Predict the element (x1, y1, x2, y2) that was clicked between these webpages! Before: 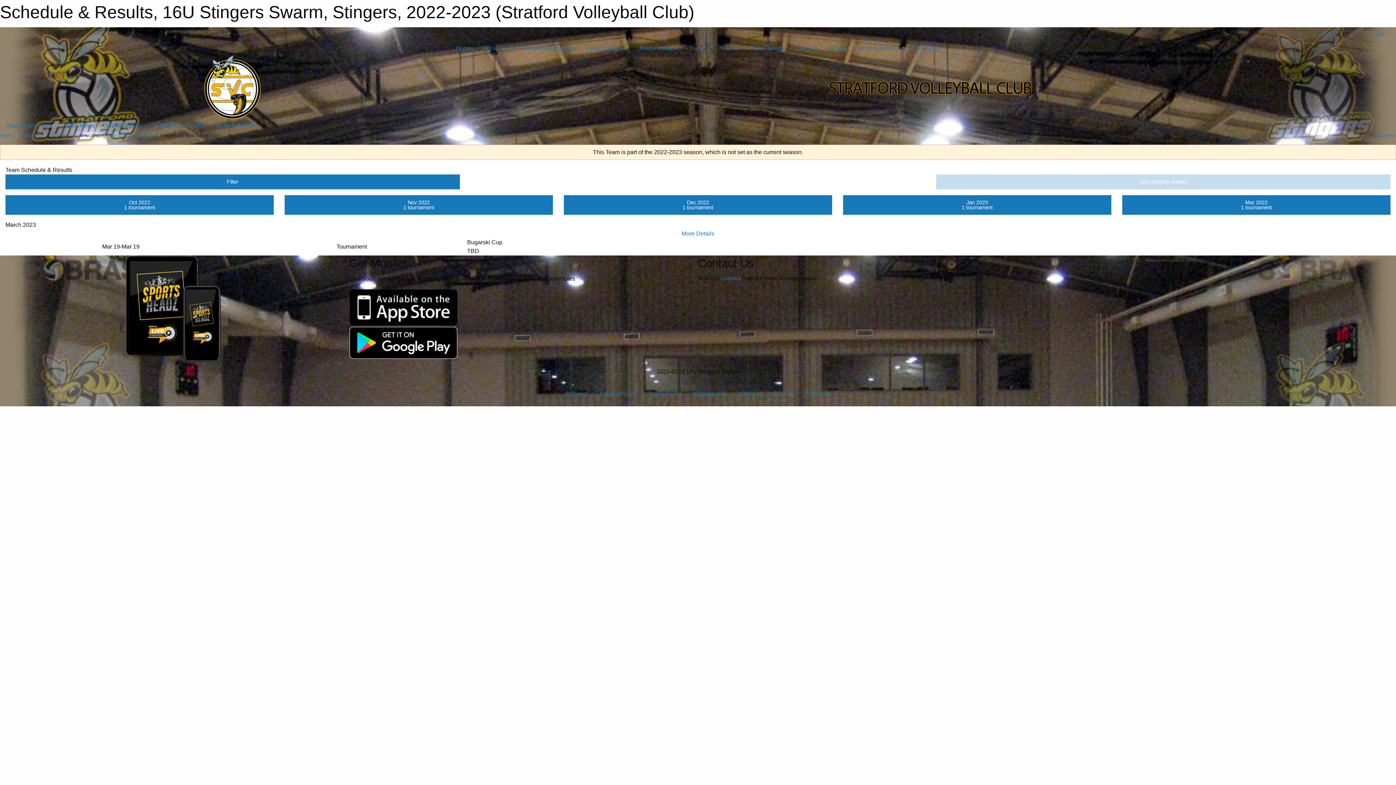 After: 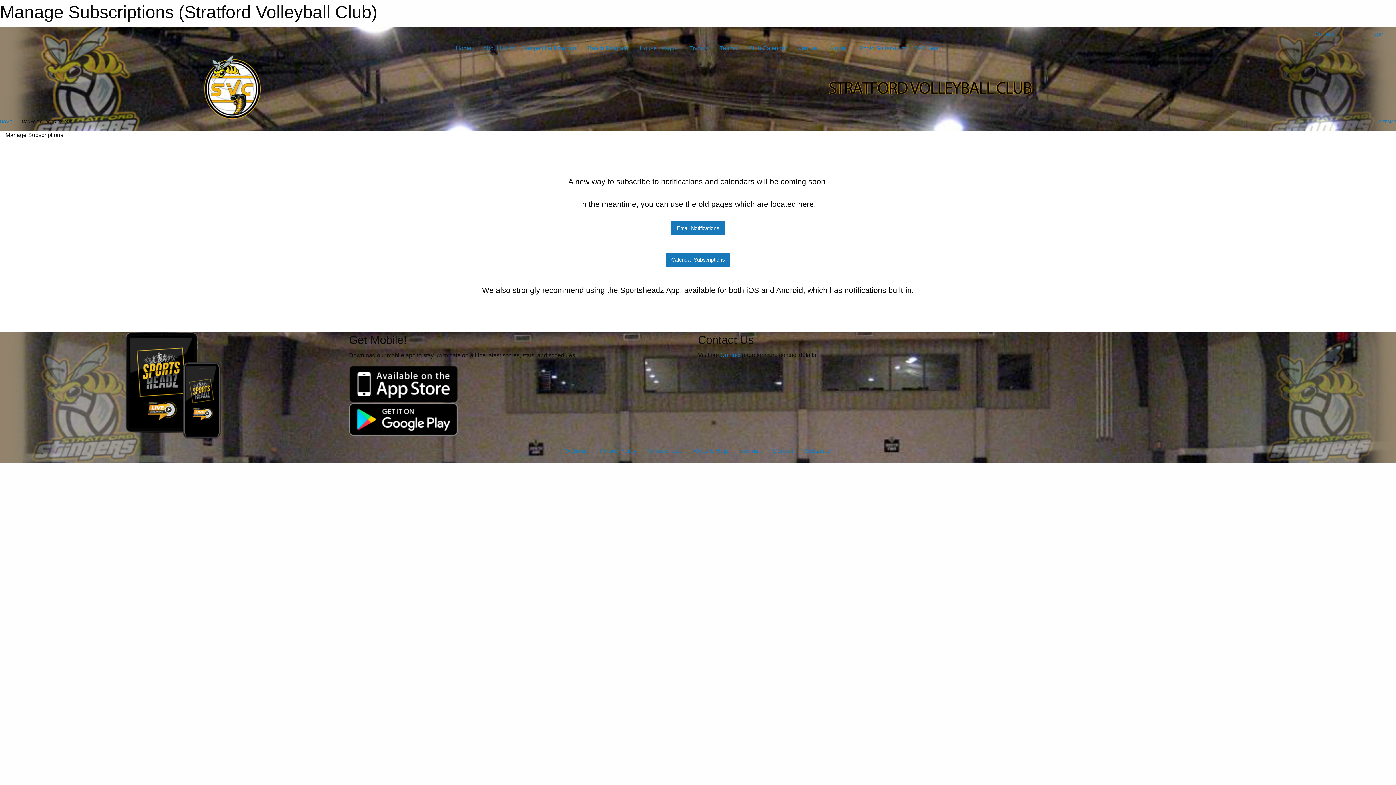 Action: bbox: (799, 387, 836, 401) label: Subscribe